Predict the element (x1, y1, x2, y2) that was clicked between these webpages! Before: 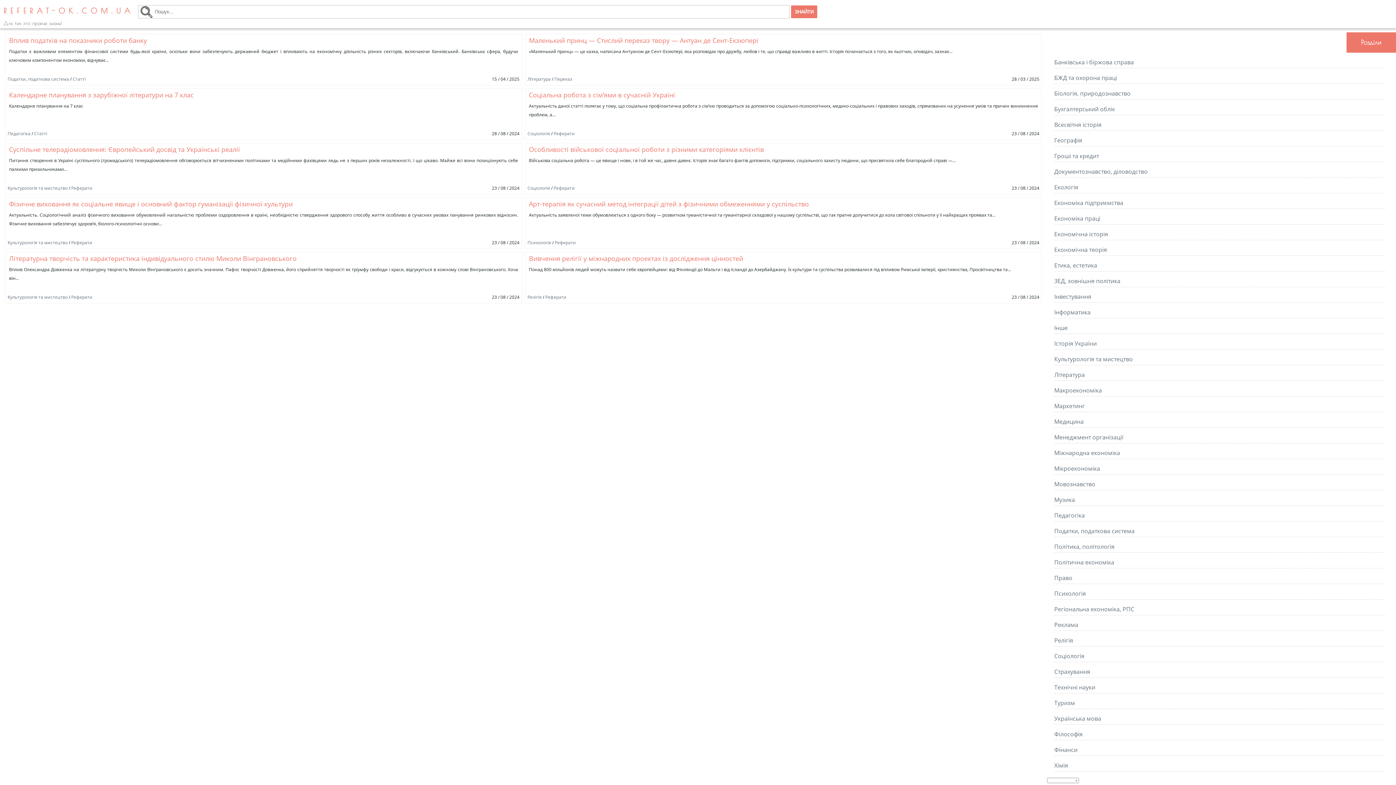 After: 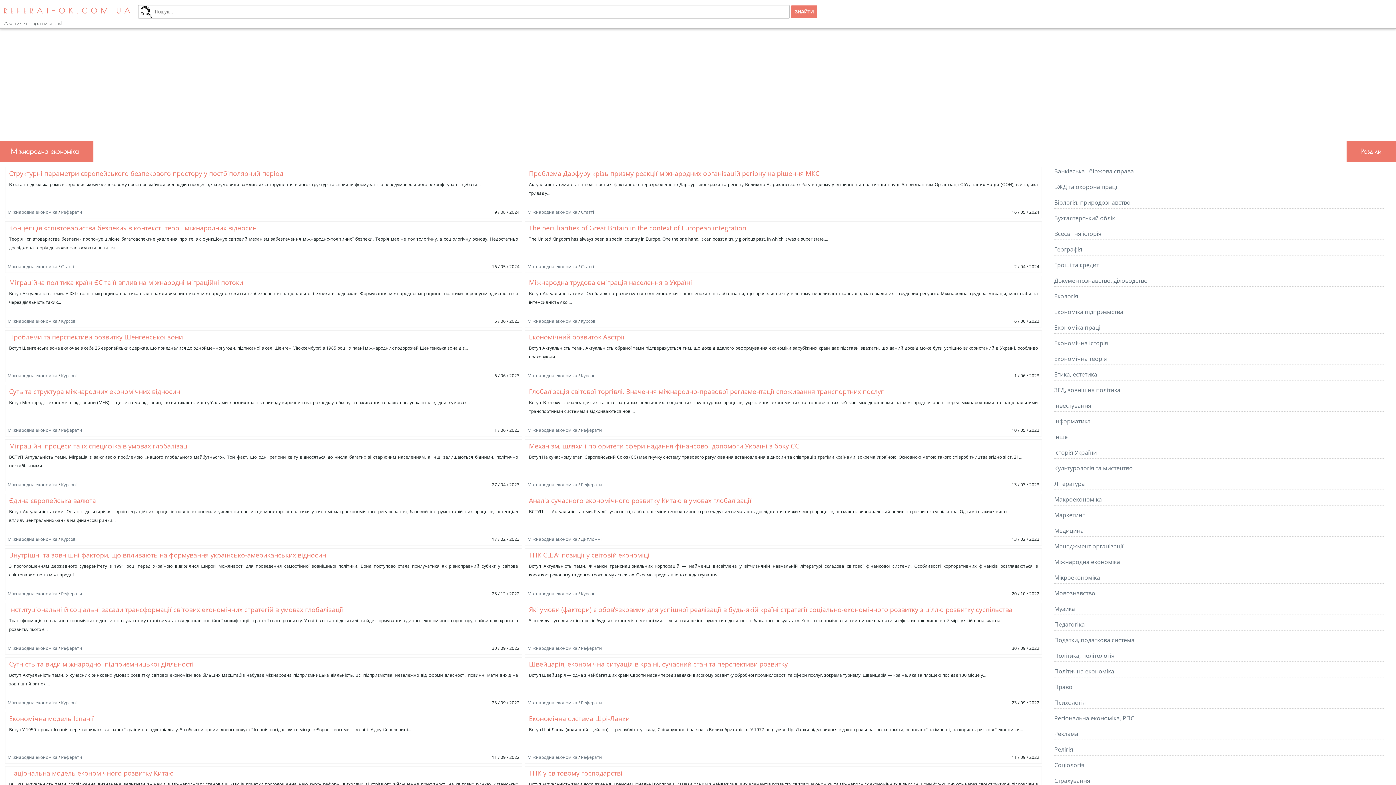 Action: label: Міжнародна економіка bbox: (1054, 449, 1120, 457)